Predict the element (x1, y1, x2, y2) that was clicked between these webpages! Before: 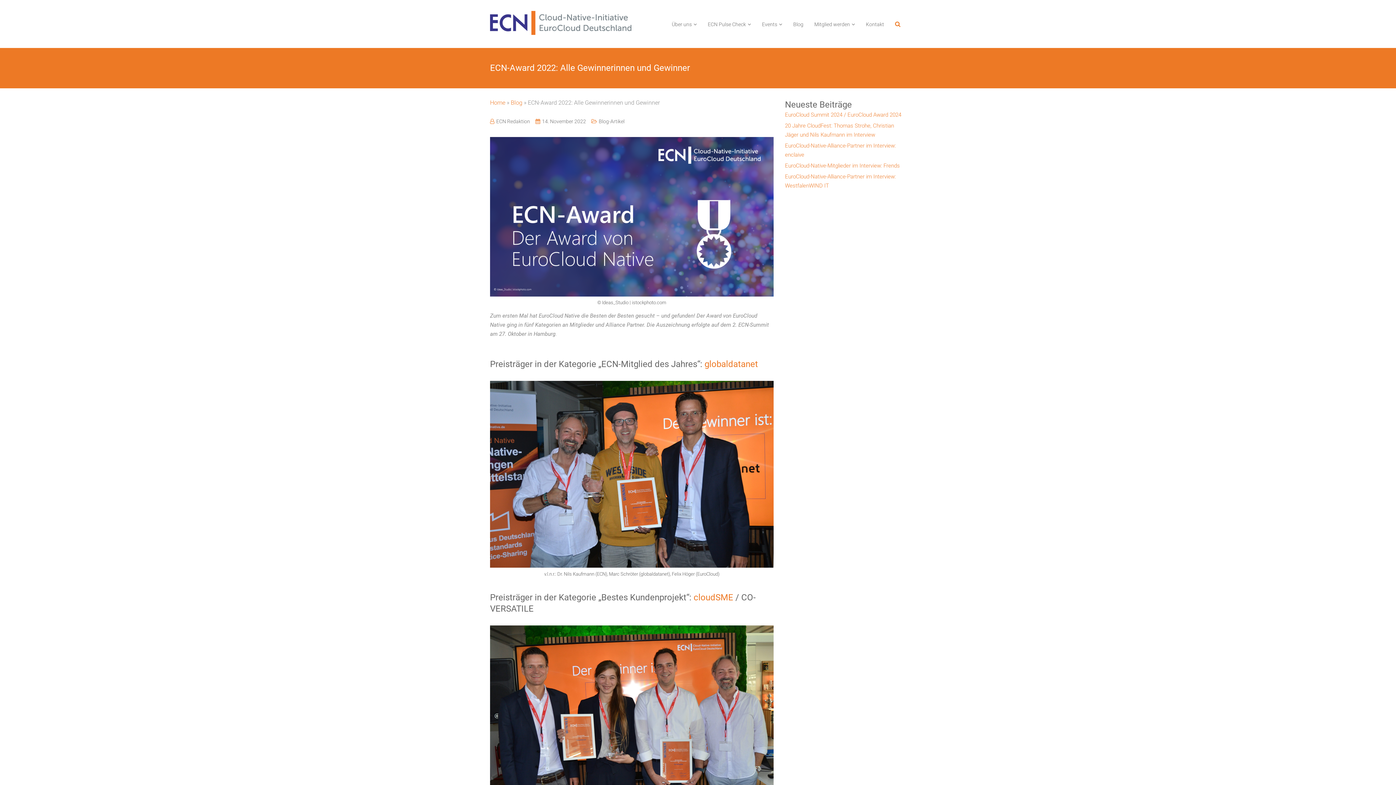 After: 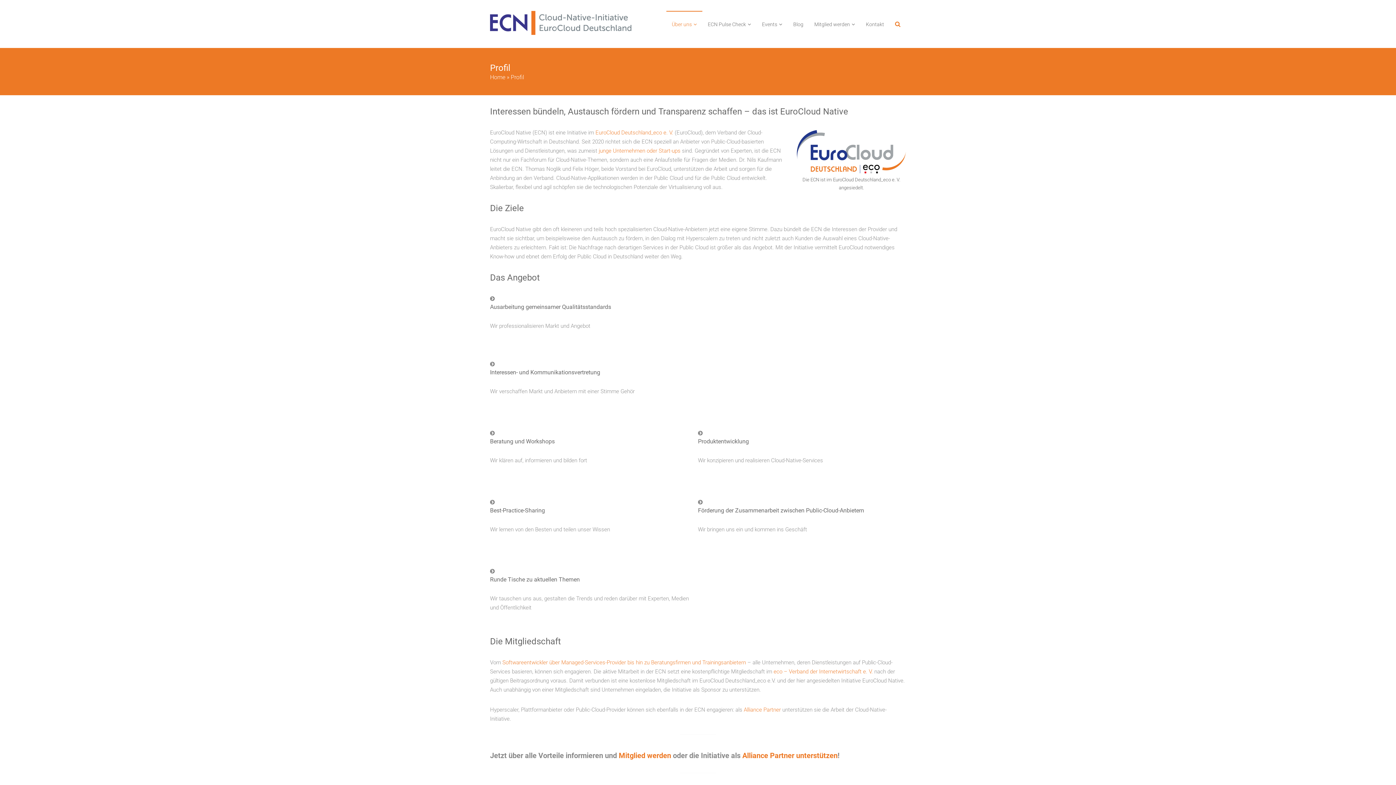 Action: bbox: (670, 11, 698, 37) label: Über uns